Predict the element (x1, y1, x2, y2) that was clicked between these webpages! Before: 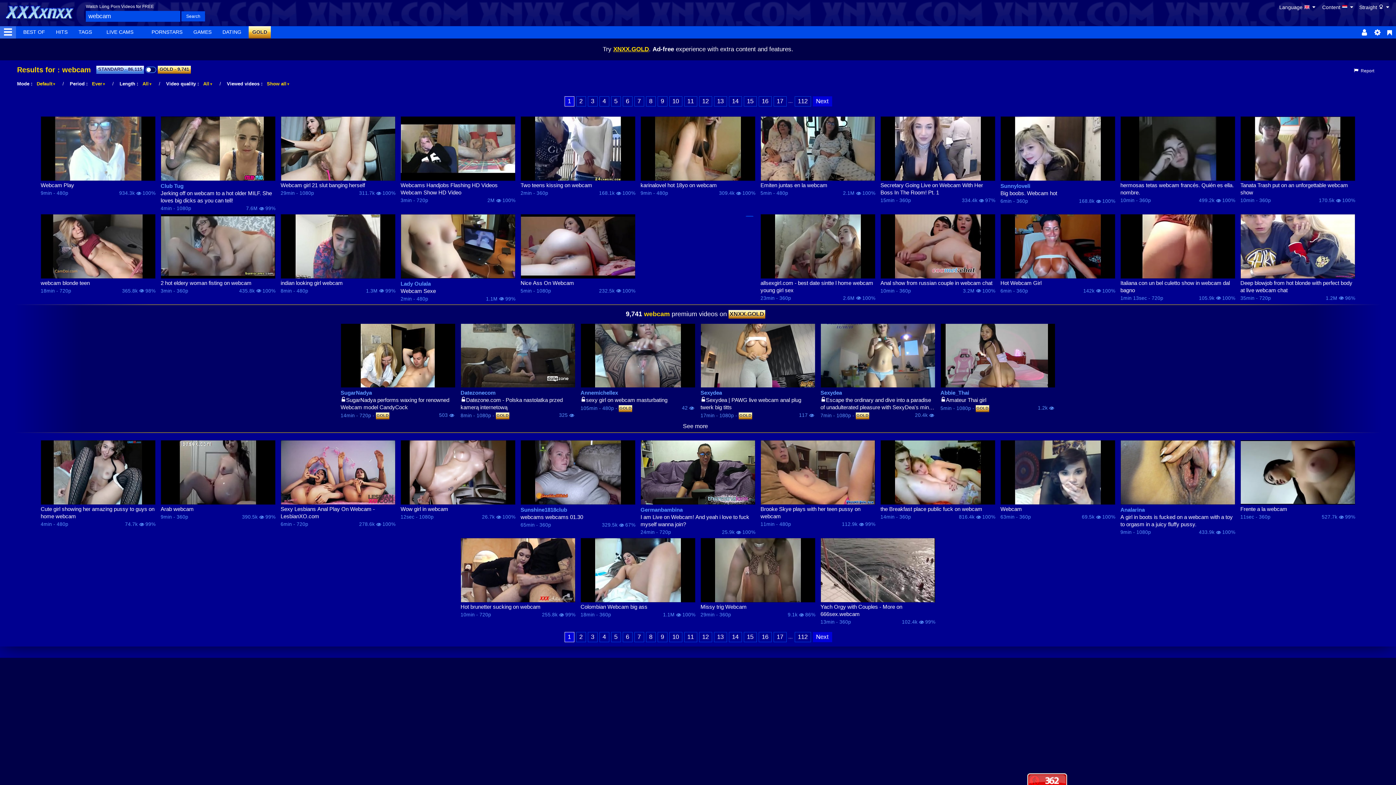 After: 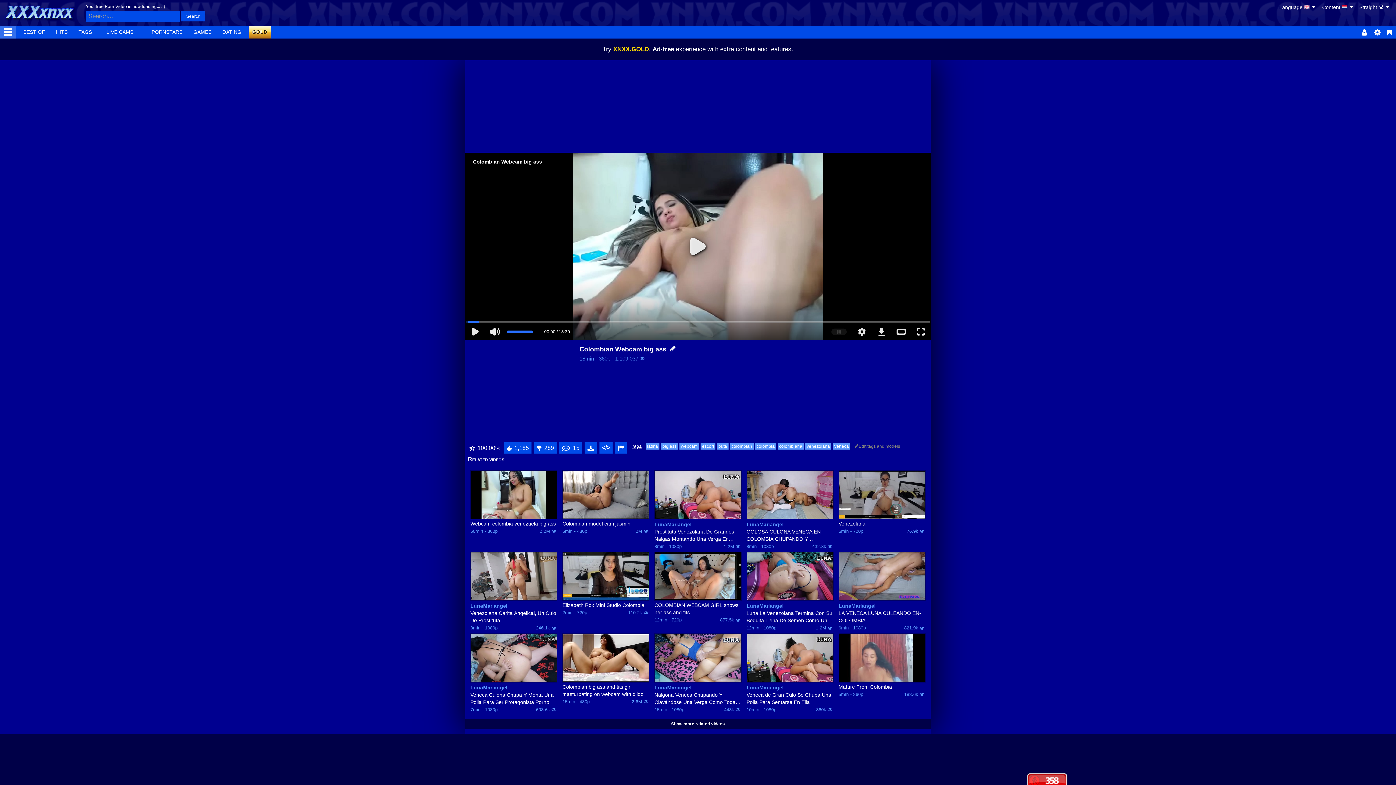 Action: bbox: (580, 538, 695, 602)